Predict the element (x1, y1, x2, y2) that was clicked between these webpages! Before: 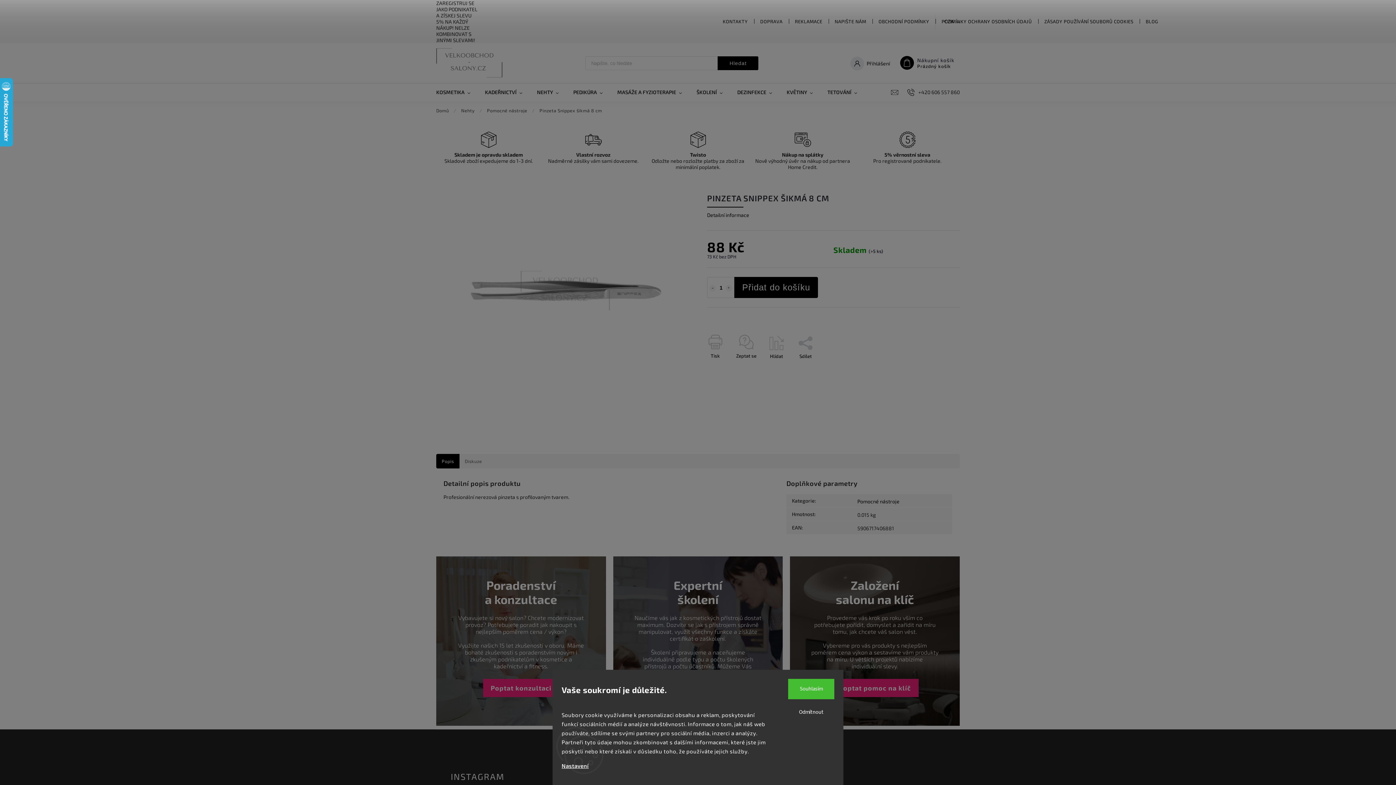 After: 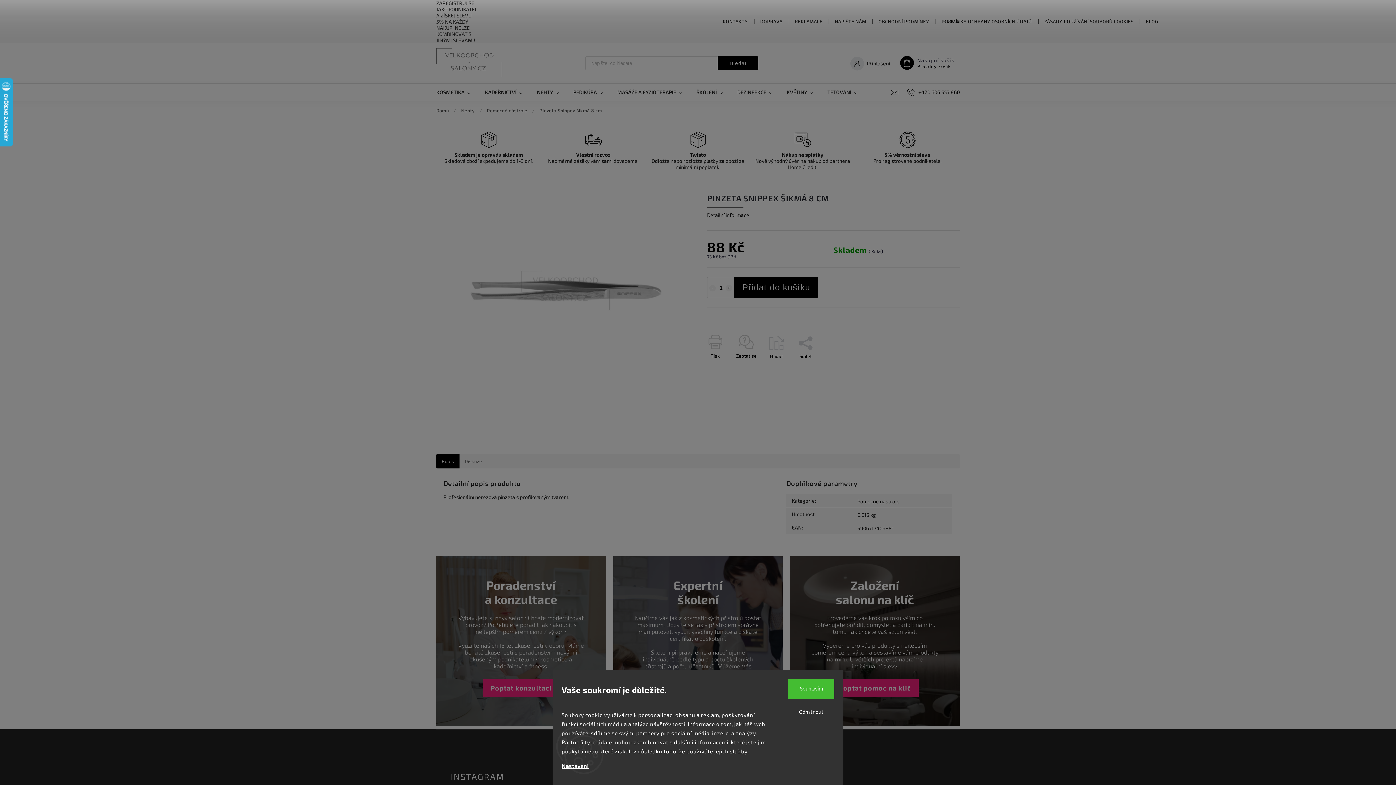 Action: bbox: (905, 83, 960, 101) label: Zavolat na +420606557860